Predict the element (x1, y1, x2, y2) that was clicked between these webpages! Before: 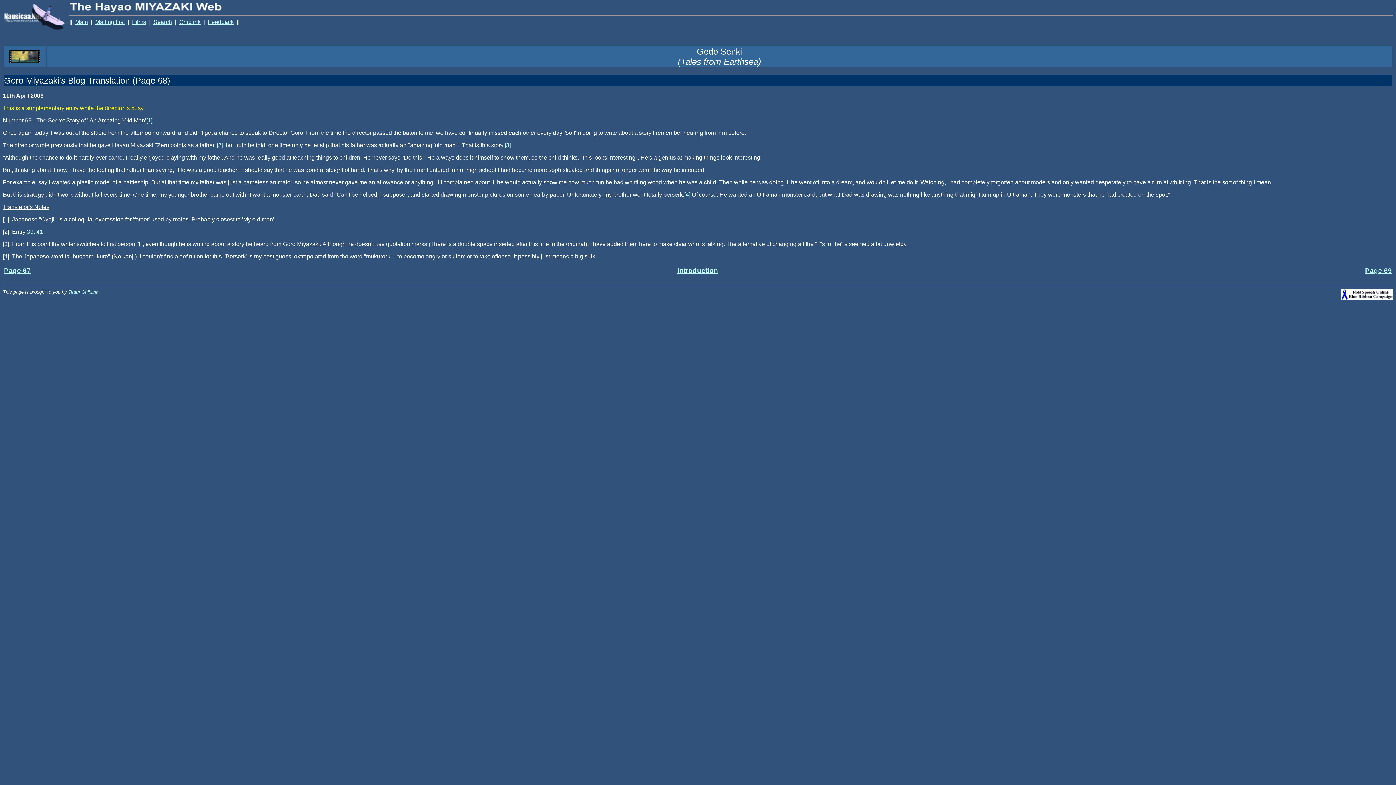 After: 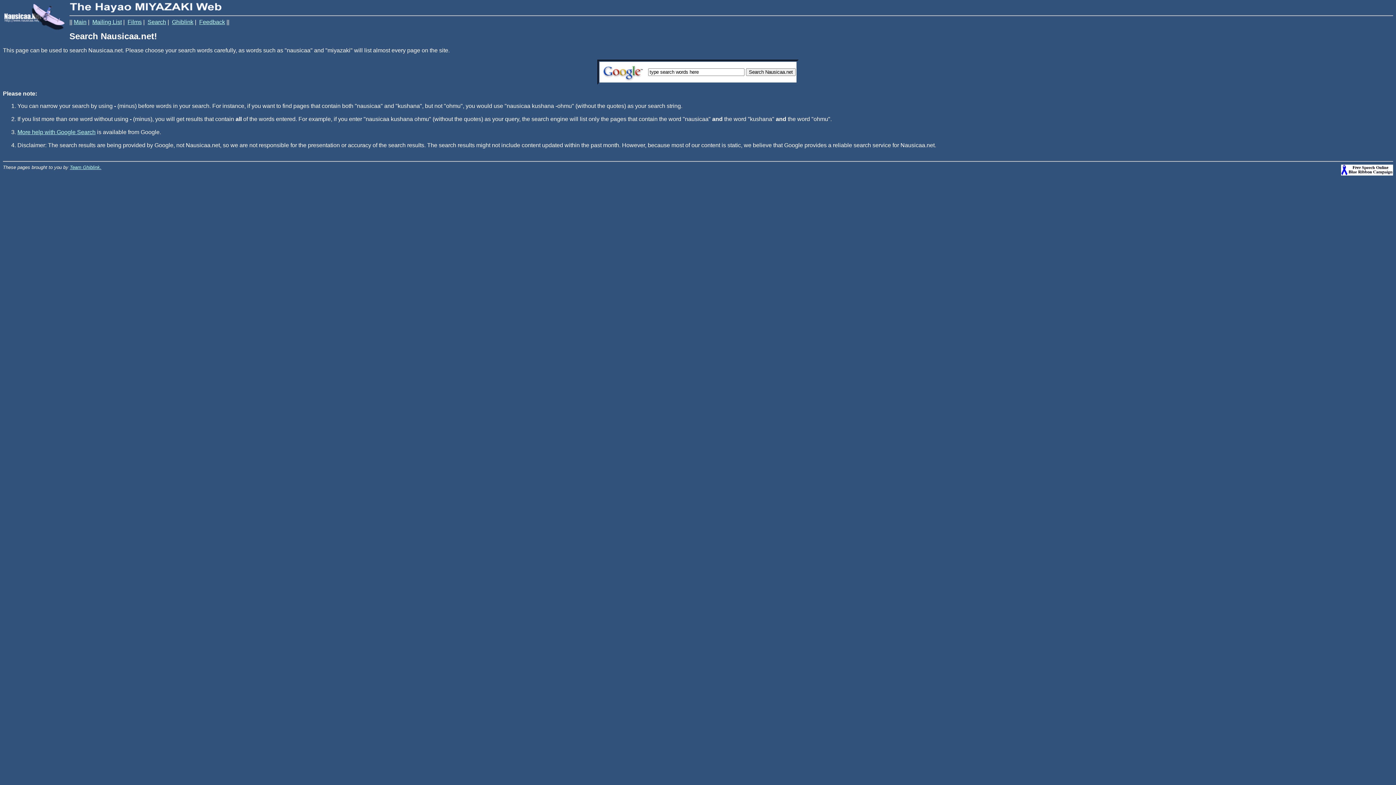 Action: label: Search bbox: (153, 18, 172, 25)